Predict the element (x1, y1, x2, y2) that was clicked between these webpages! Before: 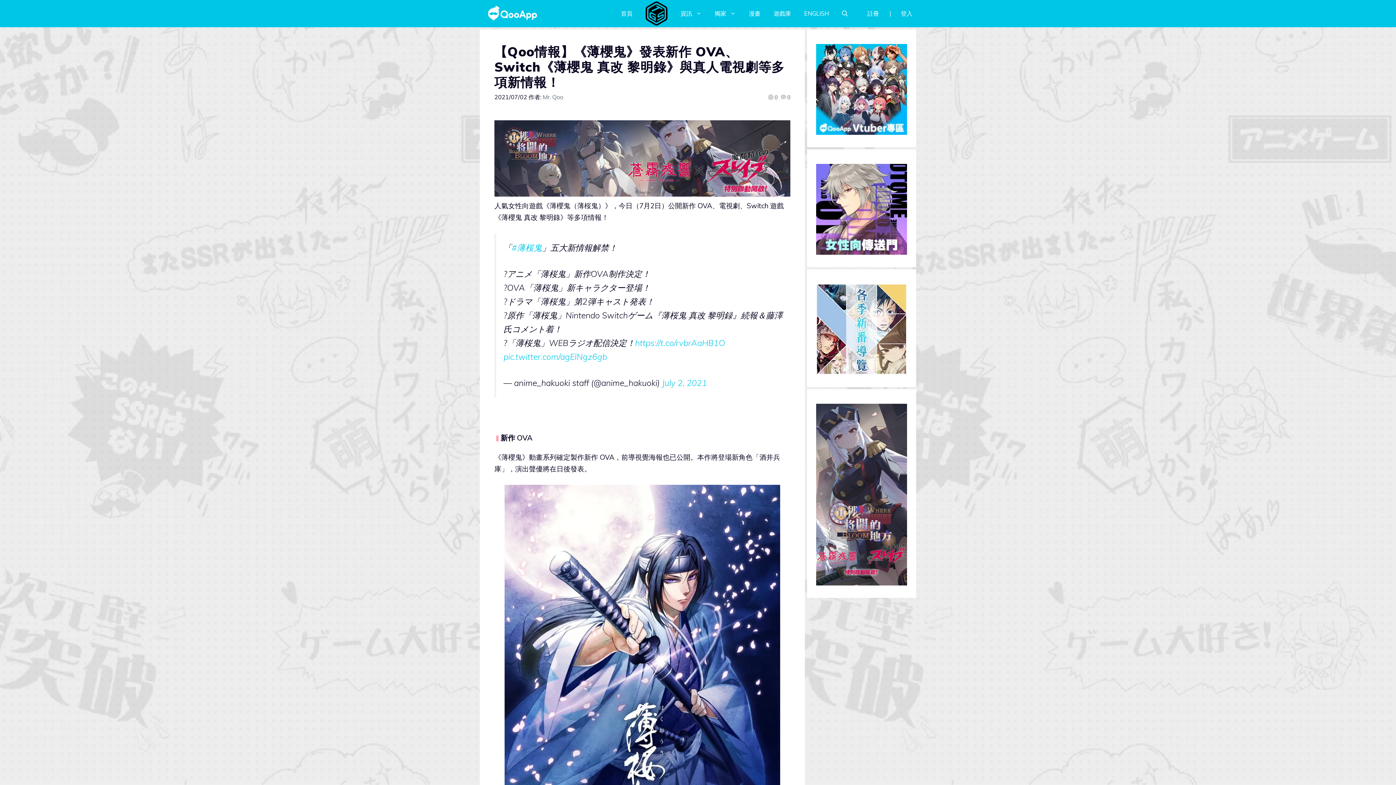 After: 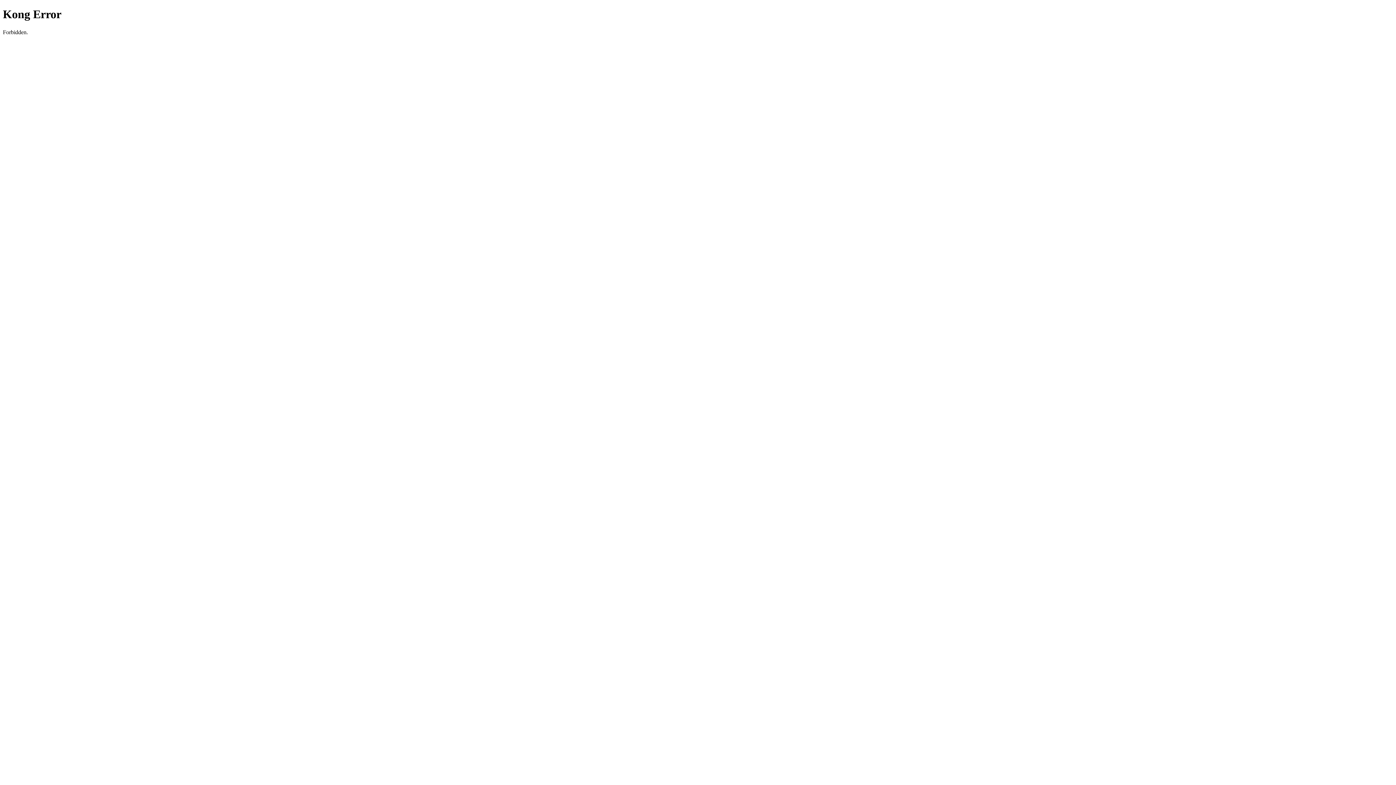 Action: label: 註冊 bbox: (867, 5, 879, 22)